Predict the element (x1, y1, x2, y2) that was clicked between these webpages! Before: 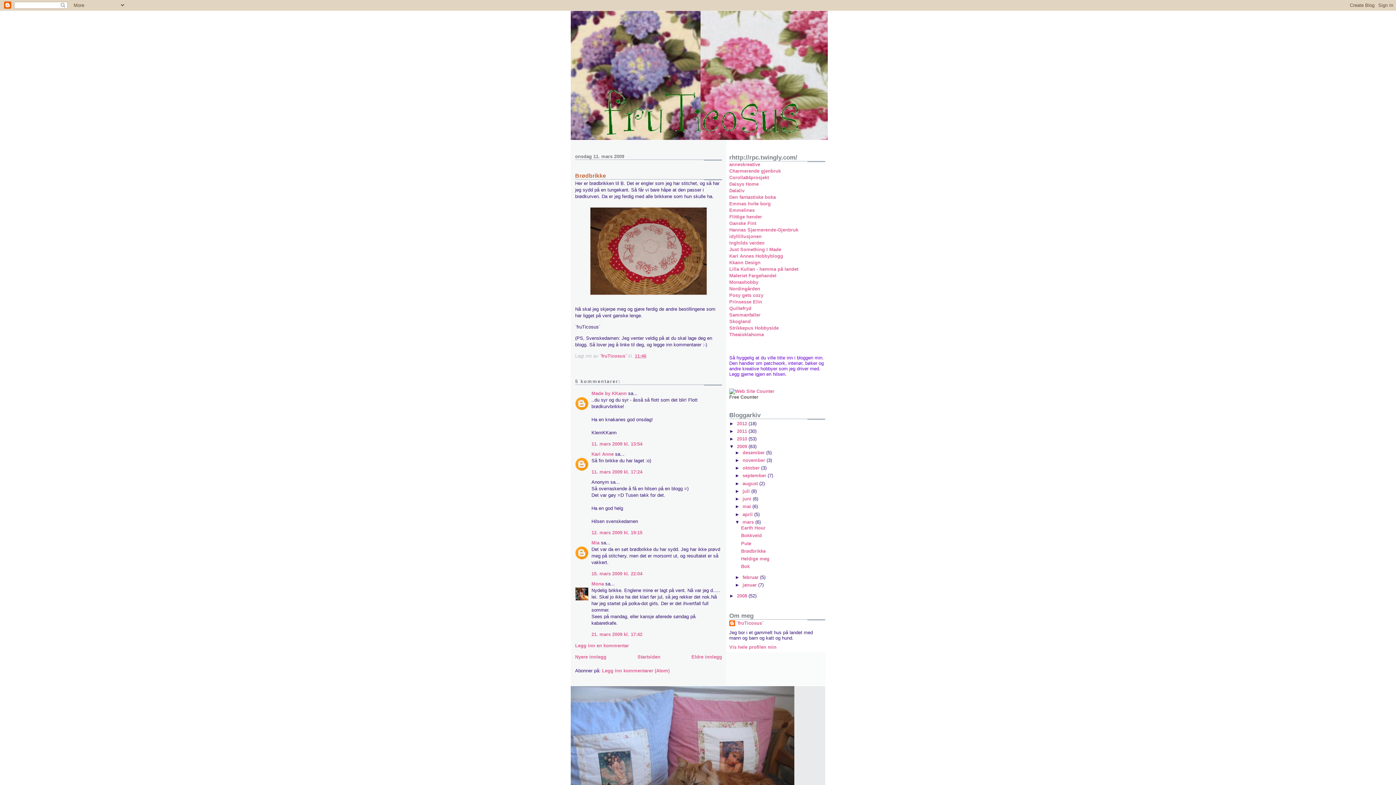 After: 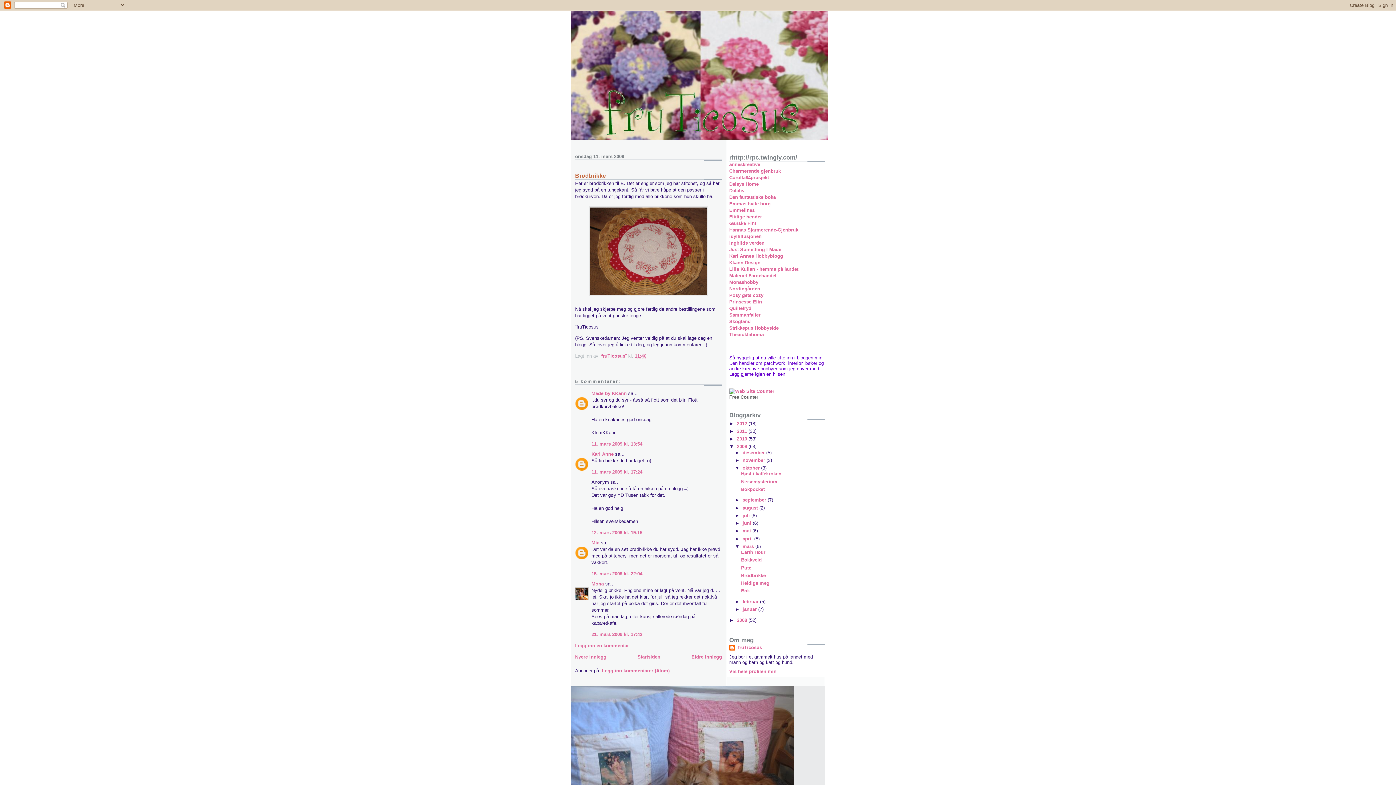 Action: bbox: (735, 465, 742, 470) label: ►  